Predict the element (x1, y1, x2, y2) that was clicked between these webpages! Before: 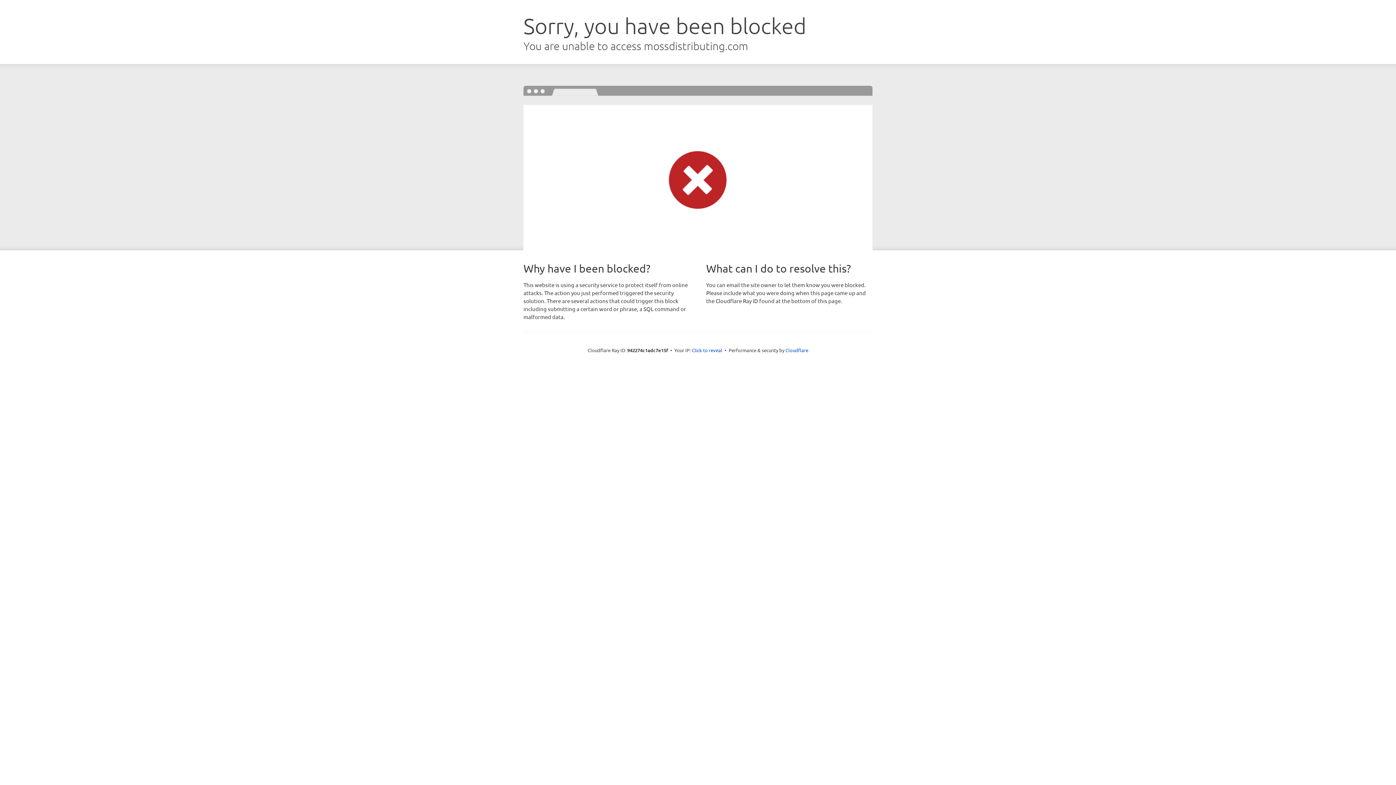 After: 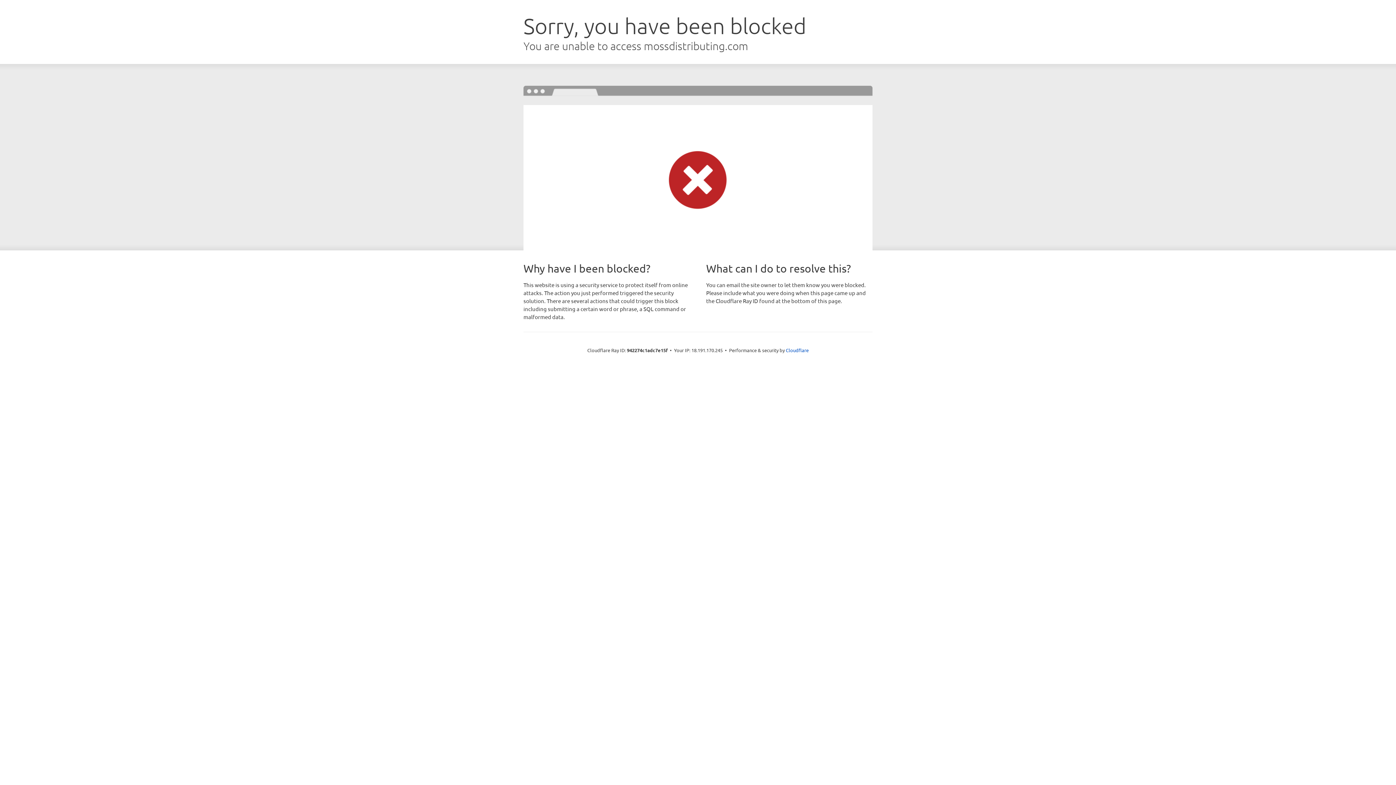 Action: bbox: (692, 346, 722, 353) label: Click to reveal